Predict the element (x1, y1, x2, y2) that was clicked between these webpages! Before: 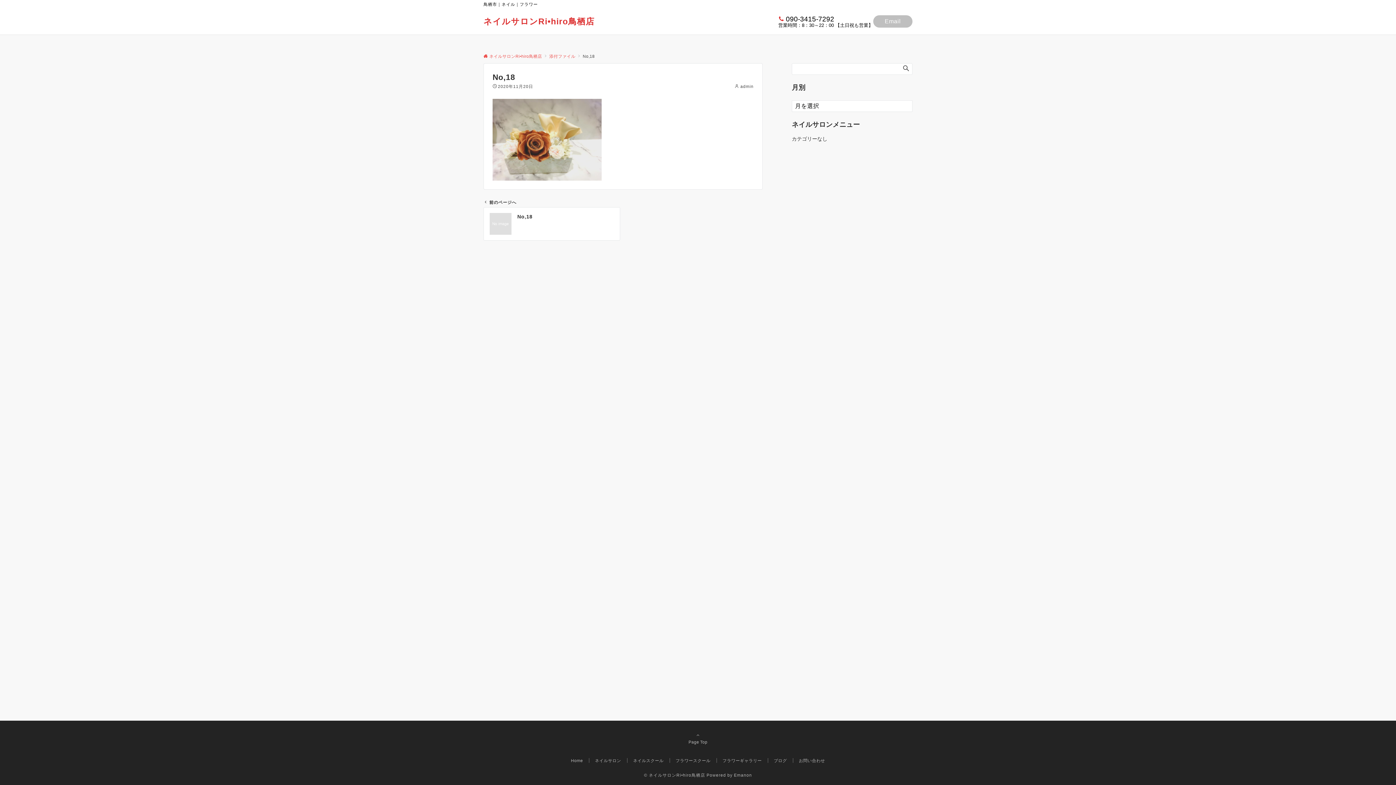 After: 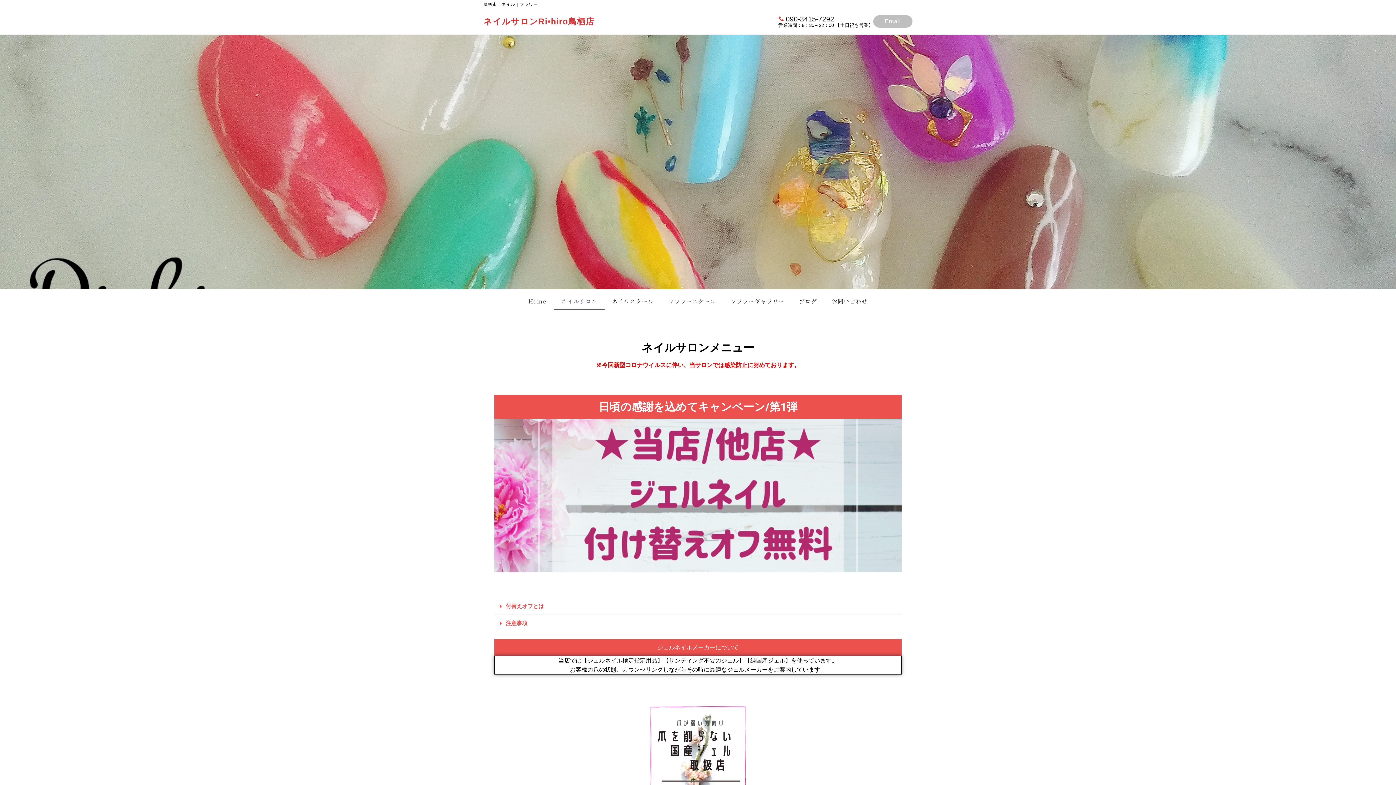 Action: label: ネイルサロン bbox: (595, 758, 621, 763)